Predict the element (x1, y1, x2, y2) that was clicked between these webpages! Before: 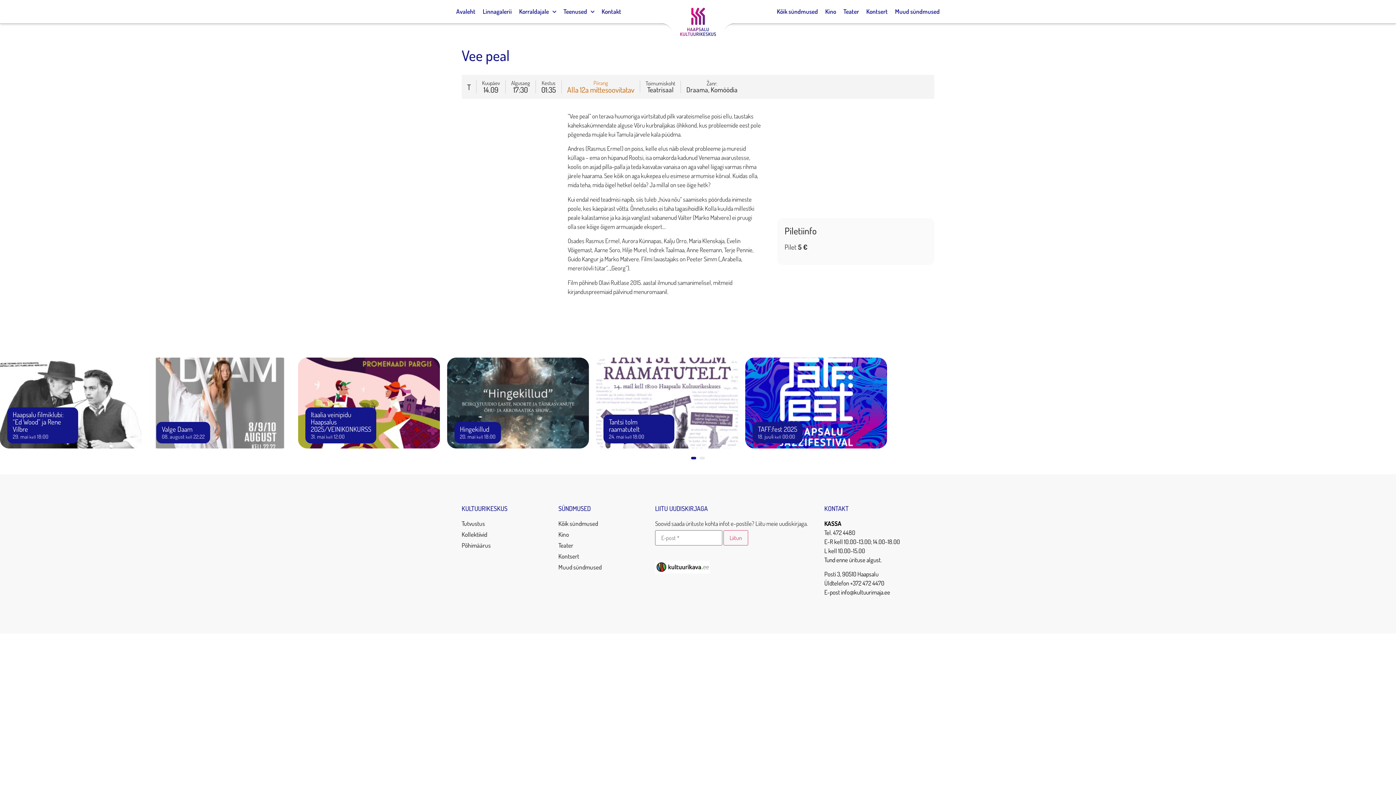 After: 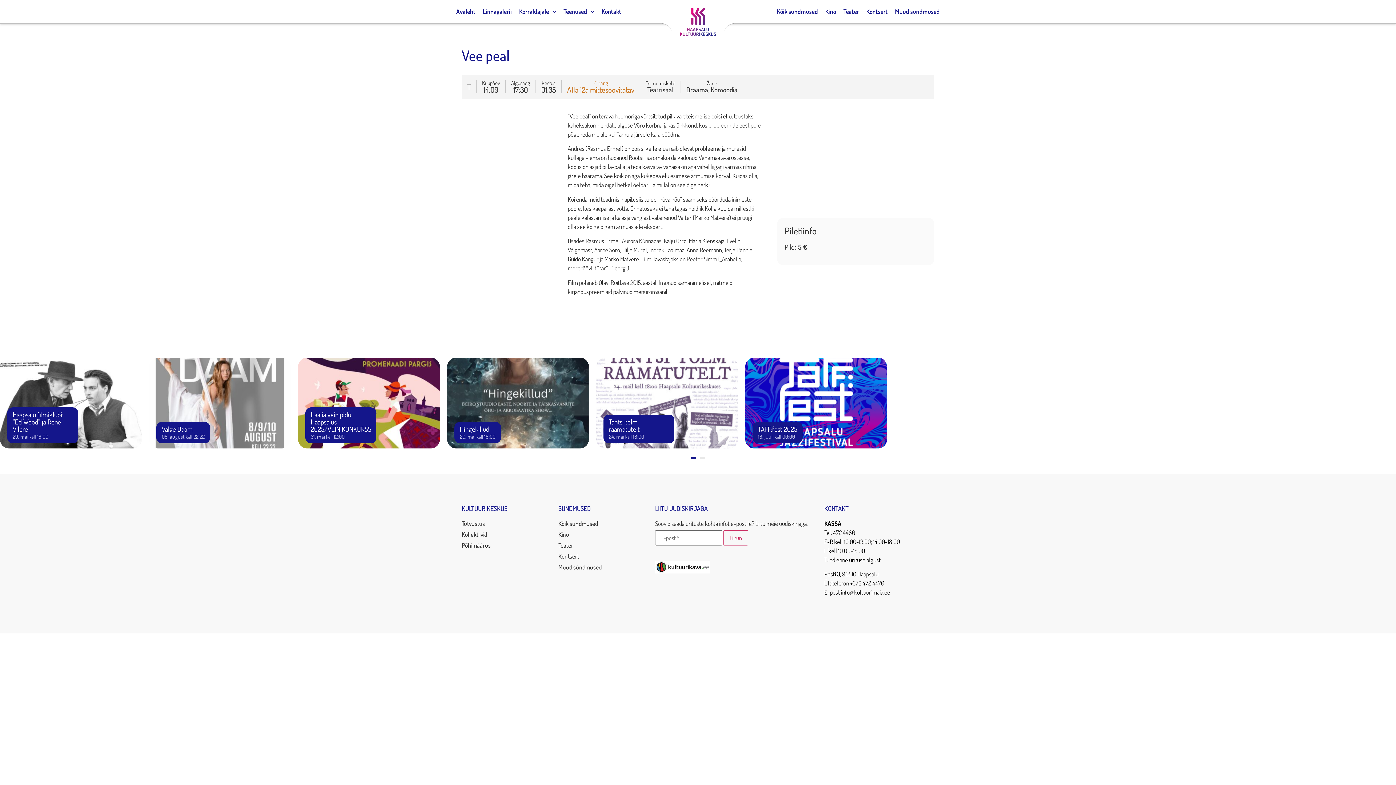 Action: label: 1 bbox: (691, 457, 696, 459)